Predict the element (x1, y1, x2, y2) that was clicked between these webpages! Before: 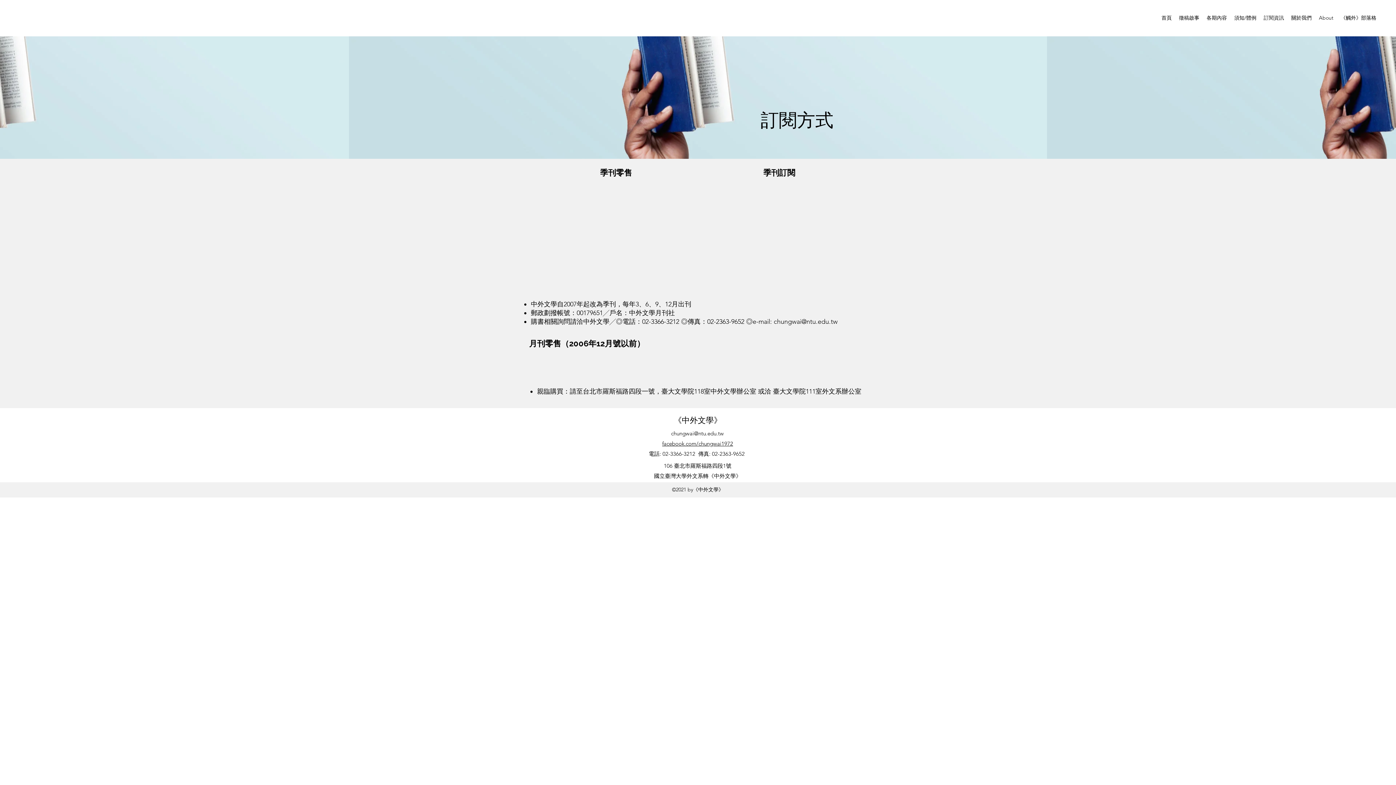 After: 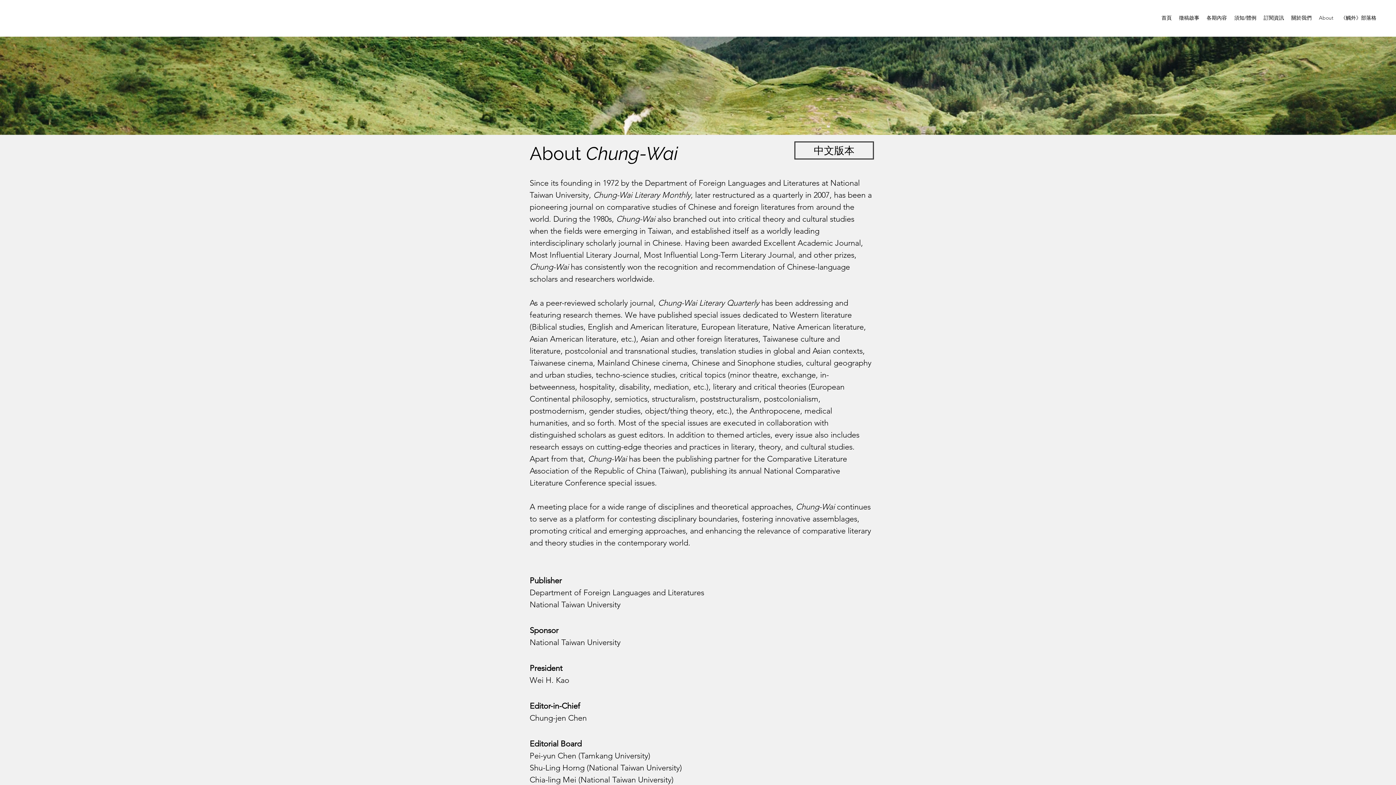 Action: bbox: (1315, 12, 1337, 23) label: About